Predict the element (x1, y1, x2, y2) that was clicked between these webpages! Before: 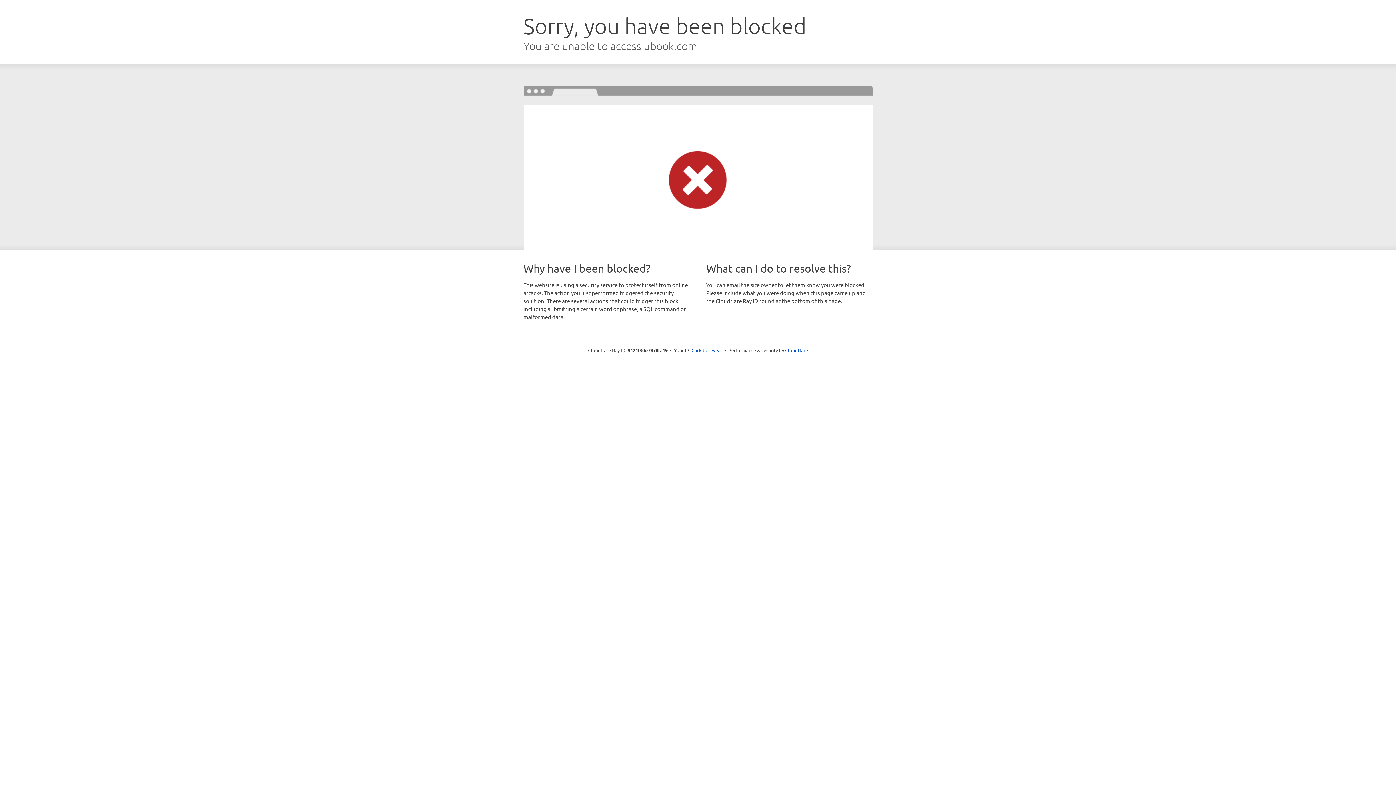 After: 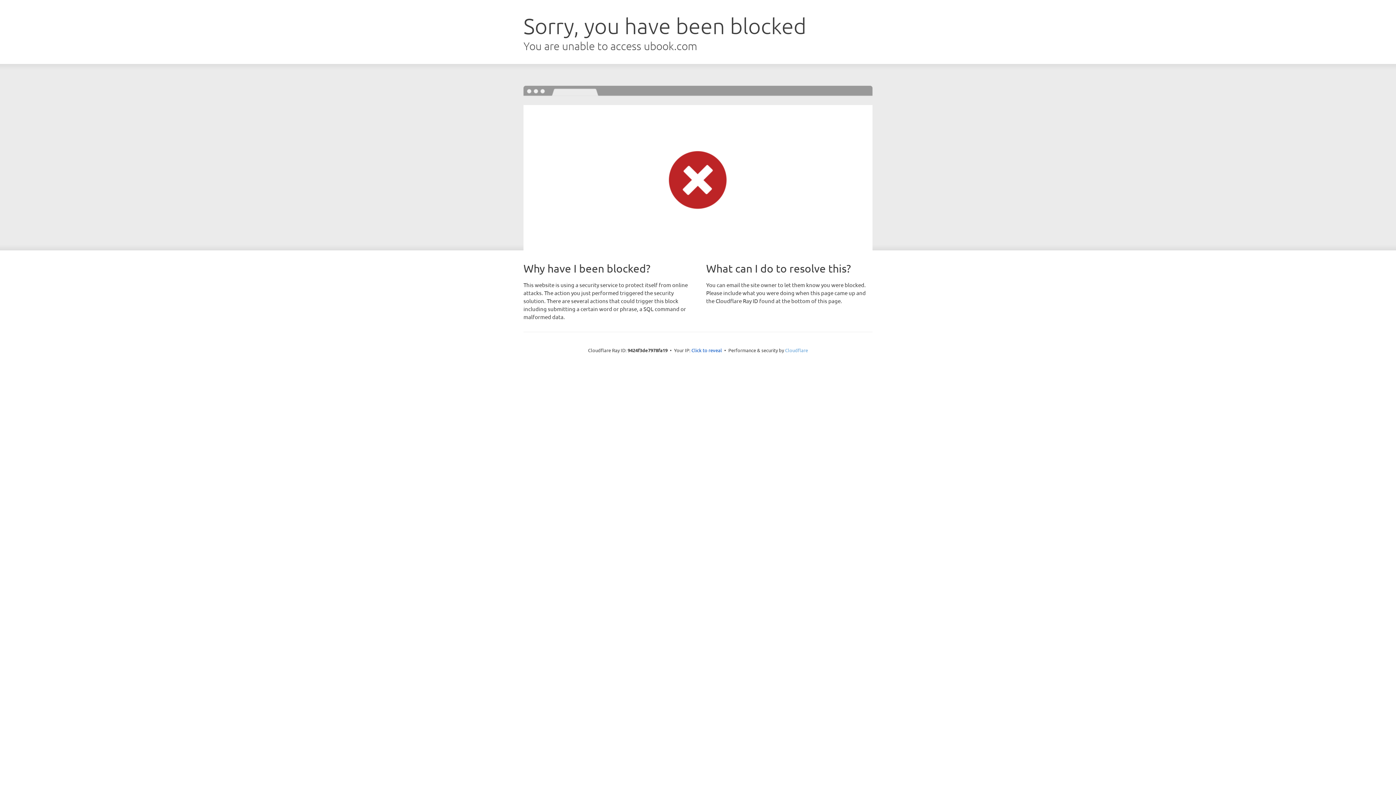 Action: label: Cloudflare bbox: (785, 347, 808, 353)